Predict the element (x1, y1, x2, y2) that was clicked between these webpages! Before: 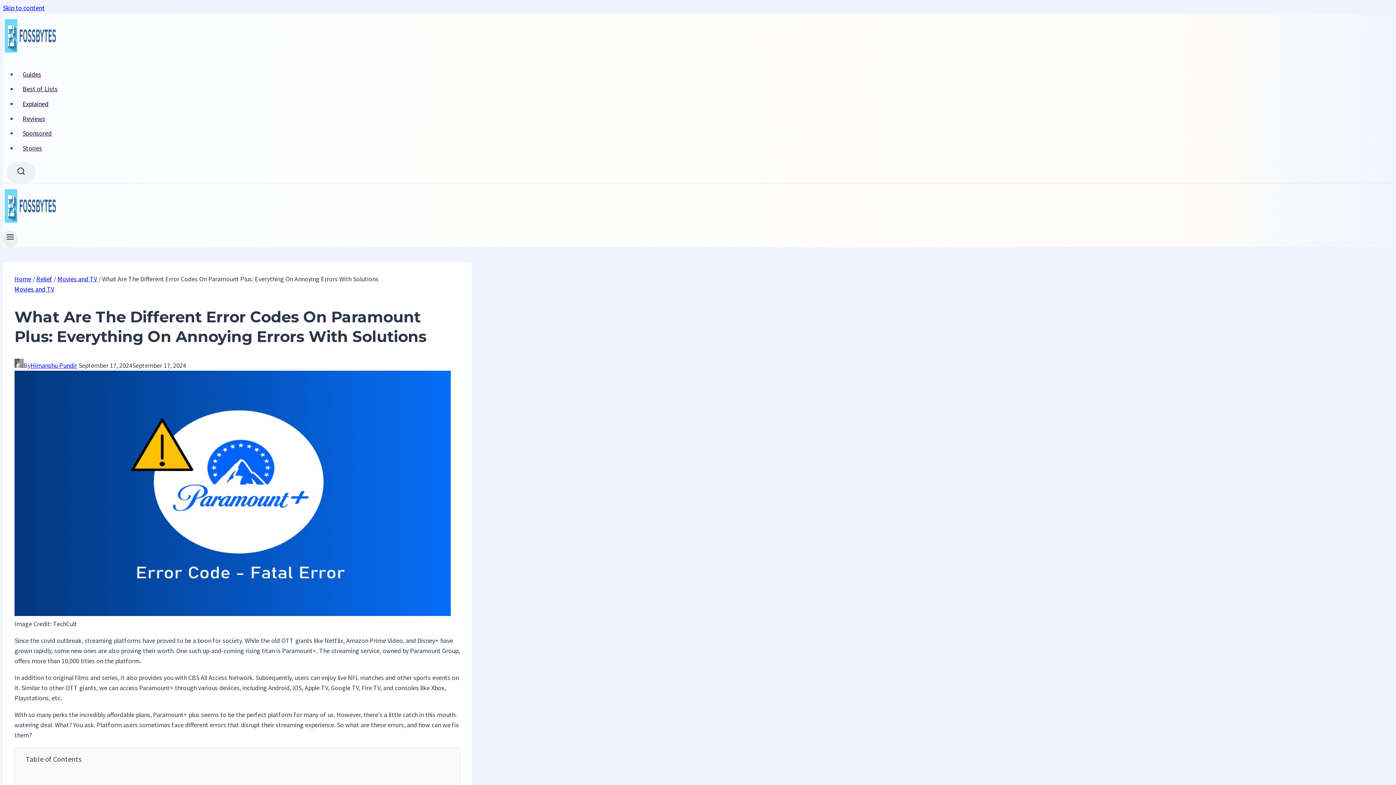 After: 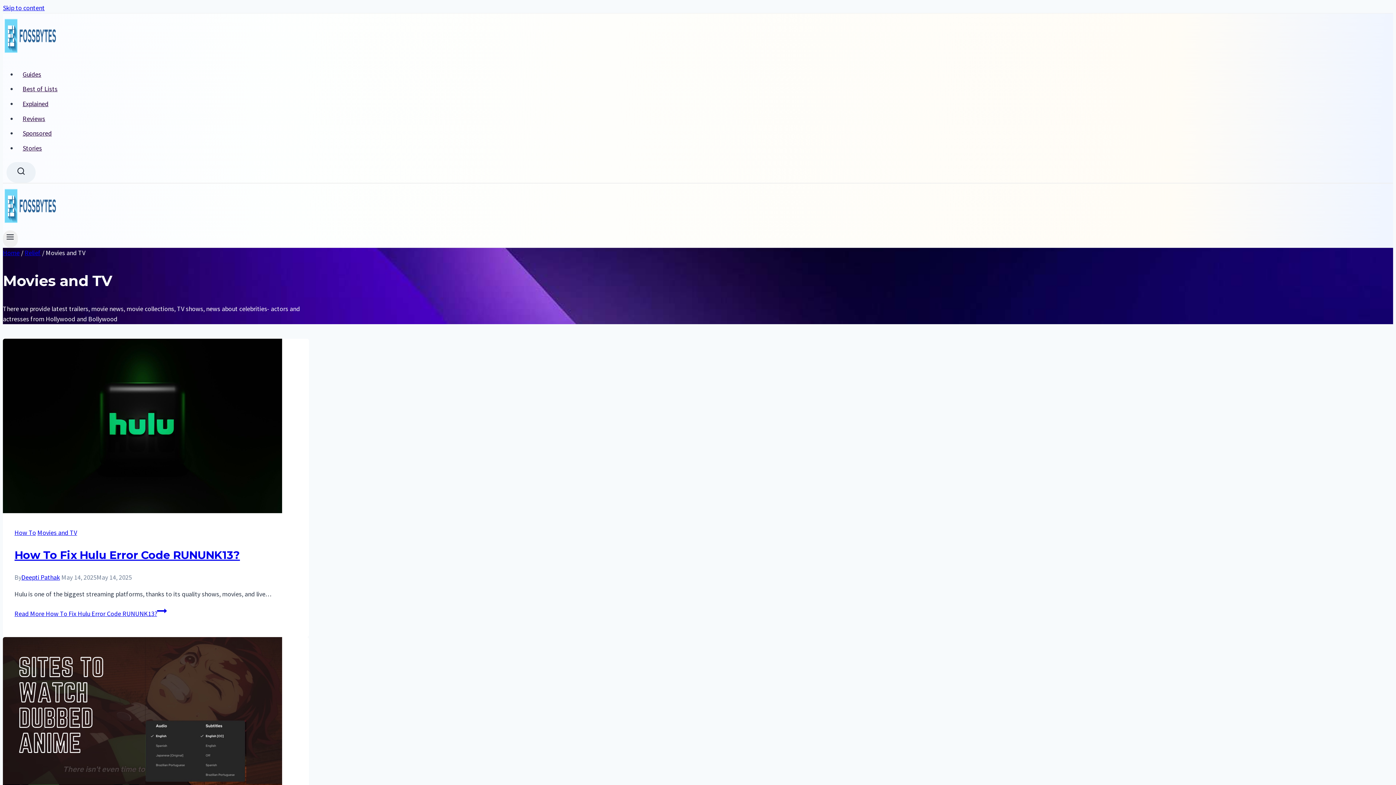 Action: label: Movies and TV bbox: (57, 274, 97, 283)